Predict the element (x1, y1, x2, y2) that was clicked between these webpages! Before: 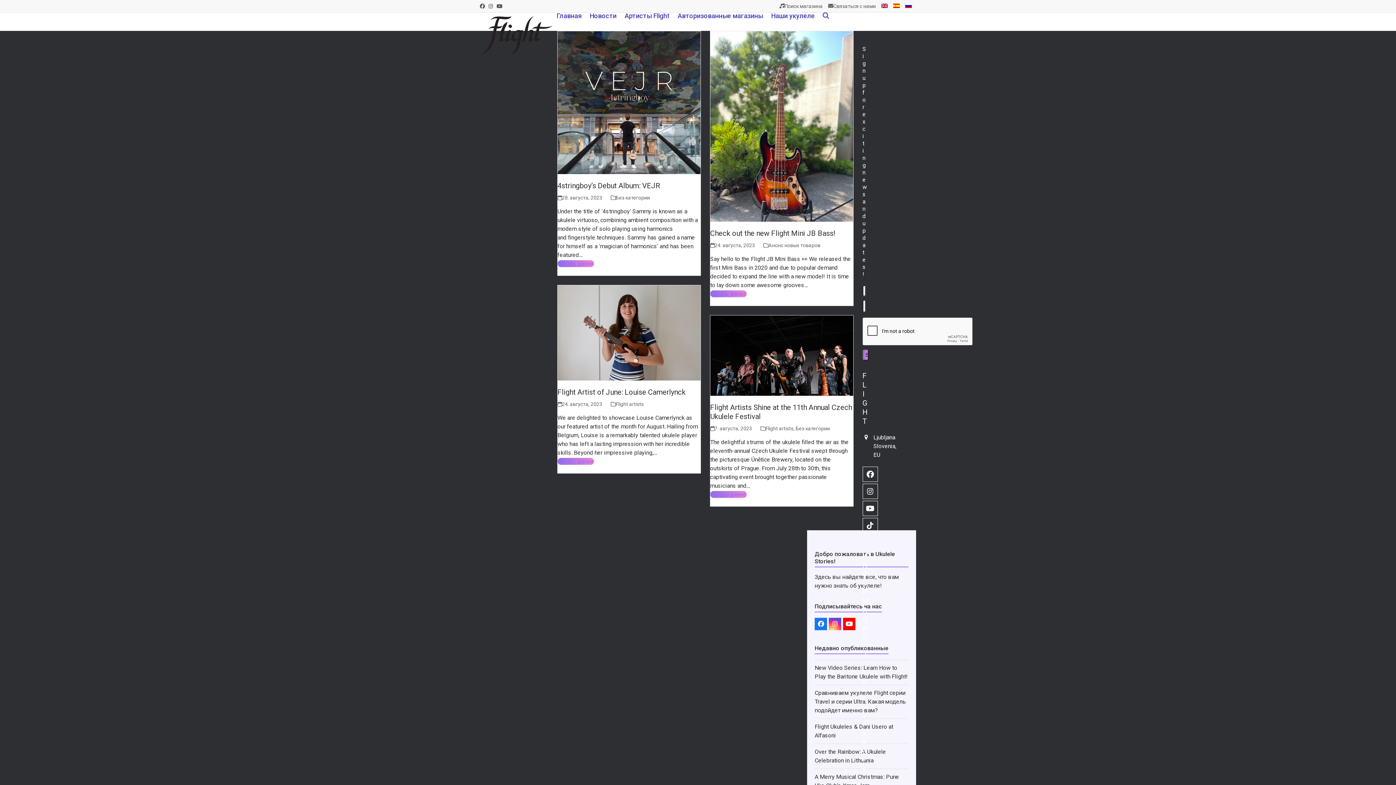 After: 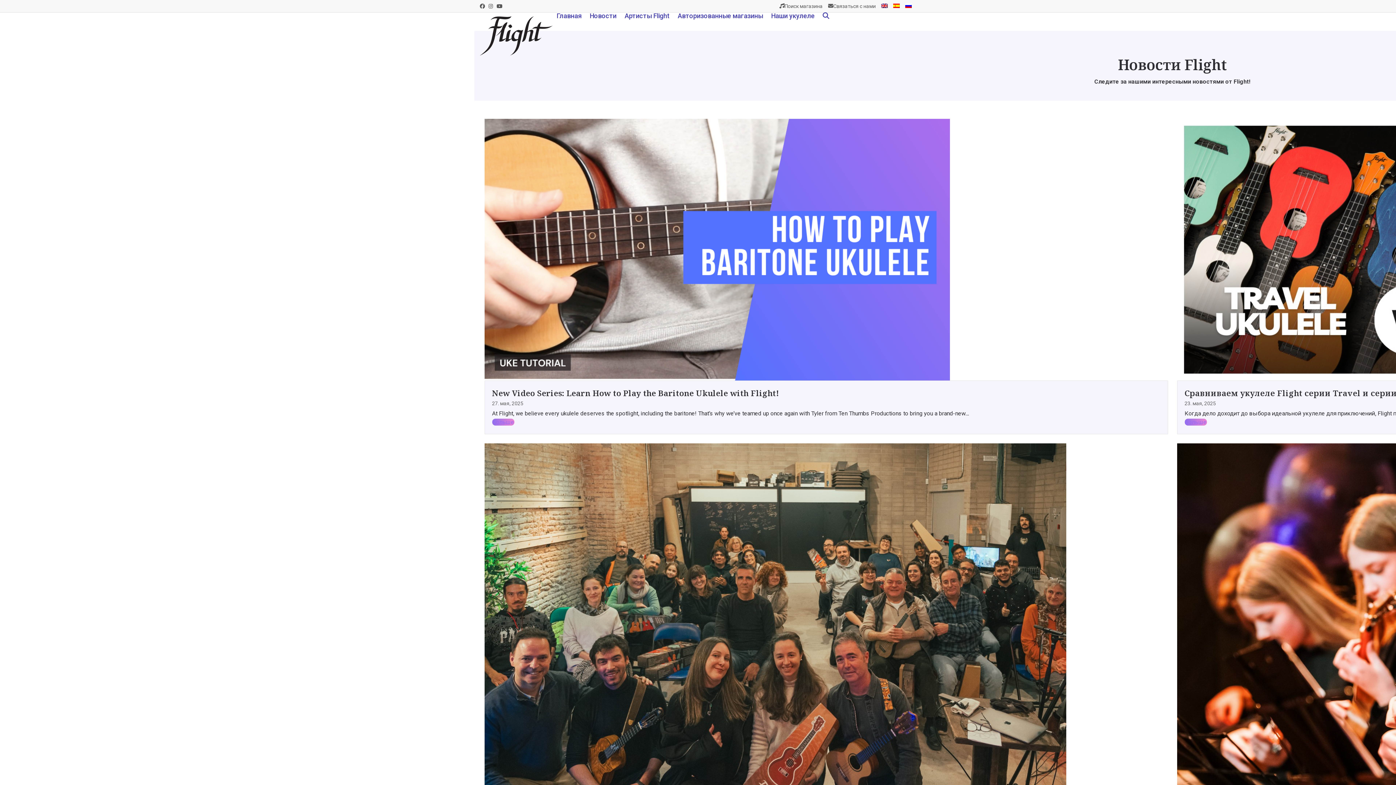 Action: bbox: (585, 7, 620, 25) label: Новости